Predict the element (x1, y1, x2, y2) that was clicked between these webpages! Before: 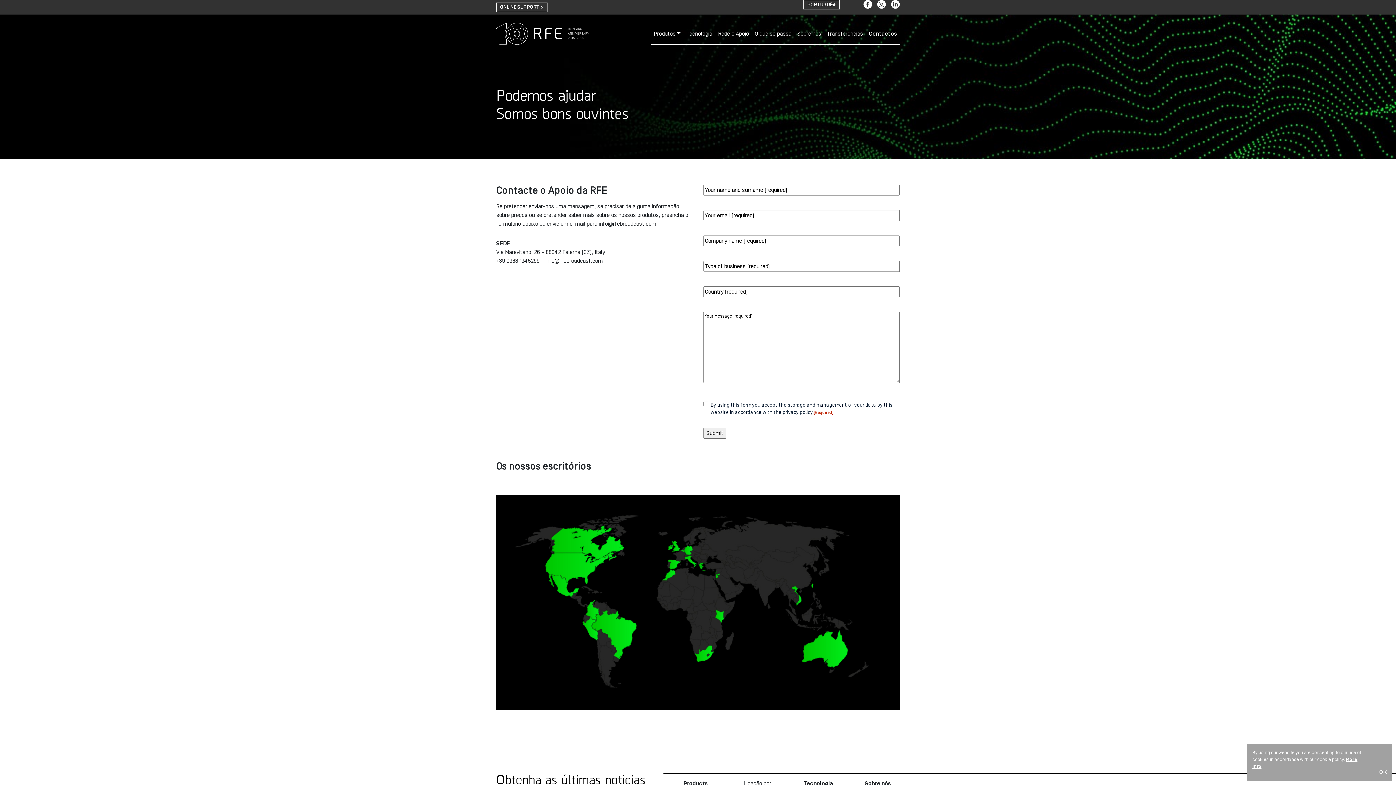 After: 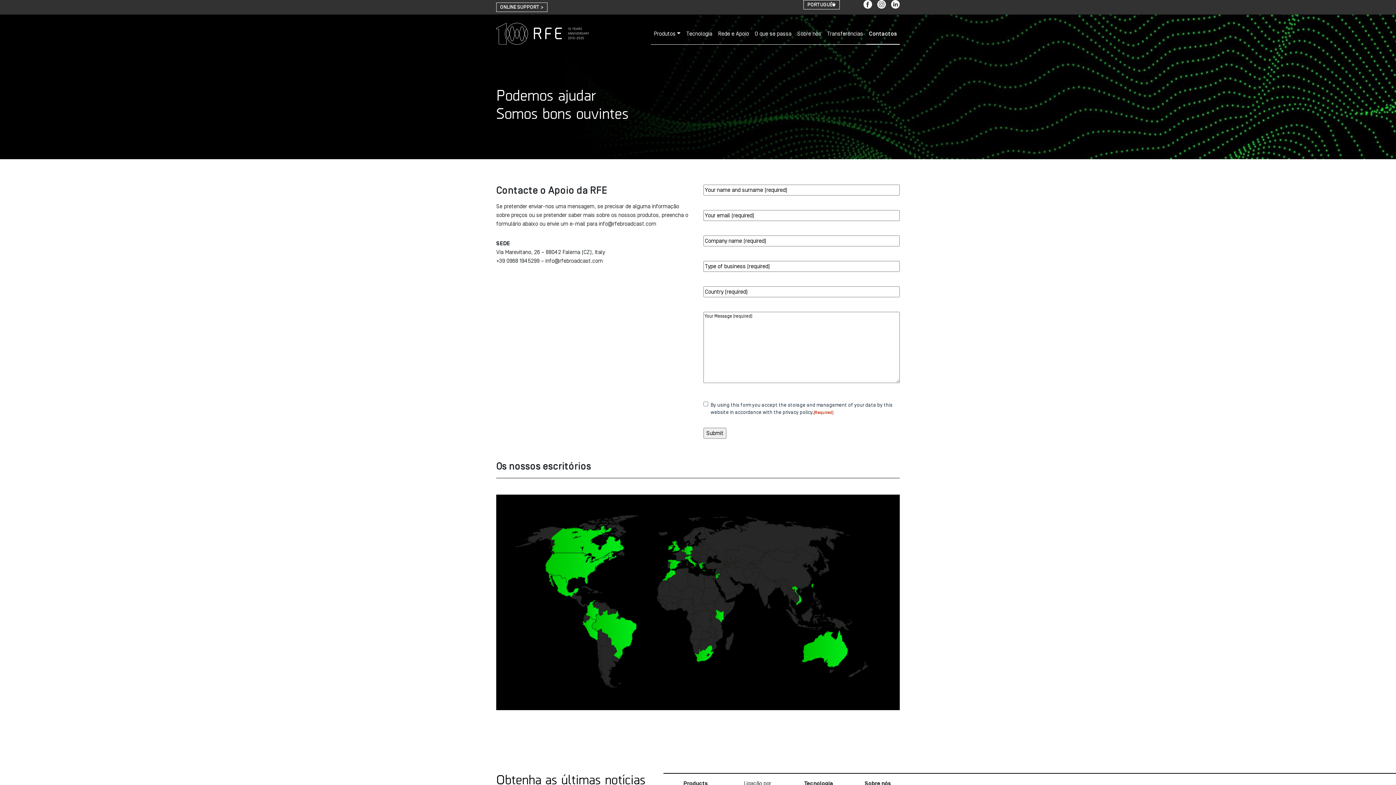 Action: bbox: (1377, 767, 1389, 777) label: OK